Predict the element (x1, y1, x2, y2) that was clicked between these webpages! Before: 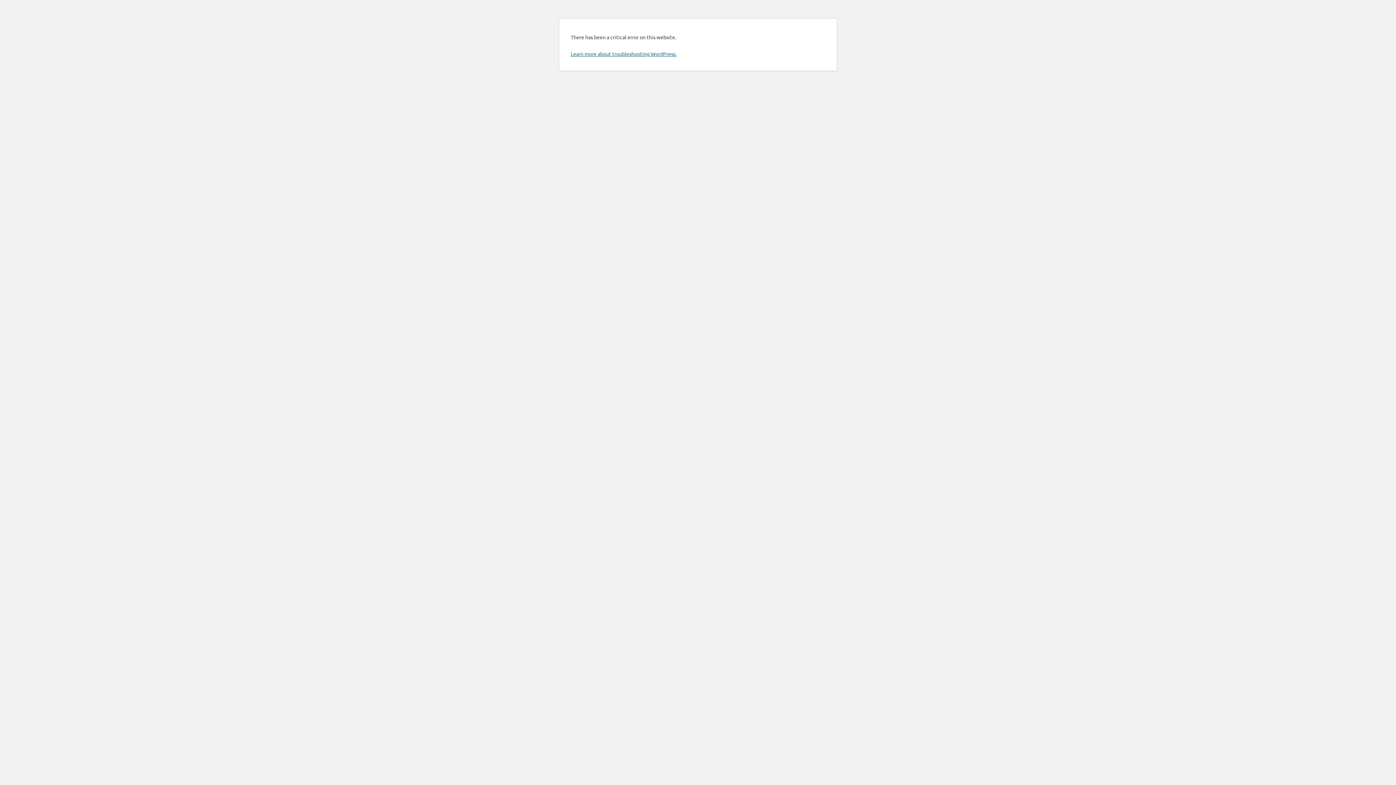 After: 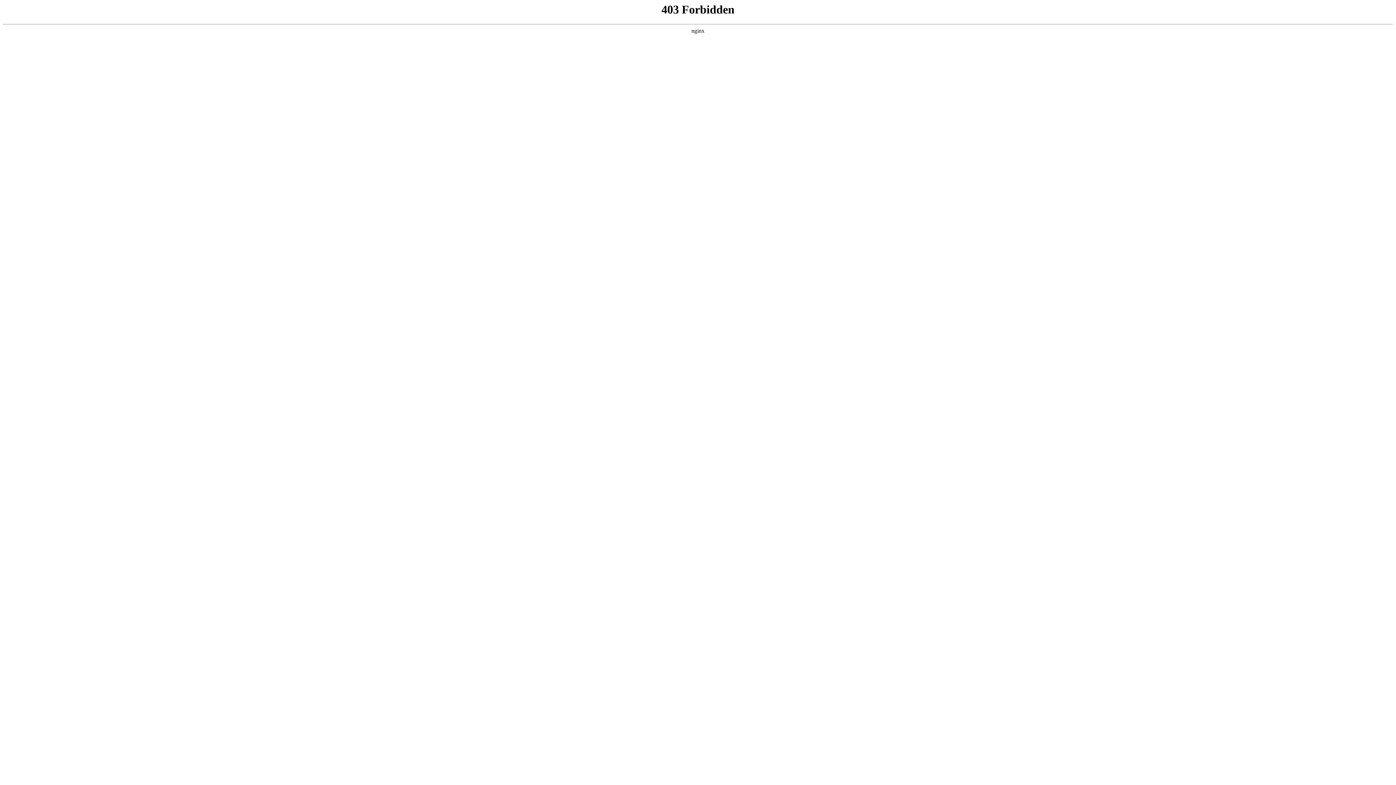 Action: bbox: (570, 50, 676, 57) label: Learn more about troubleshooting WordPress.